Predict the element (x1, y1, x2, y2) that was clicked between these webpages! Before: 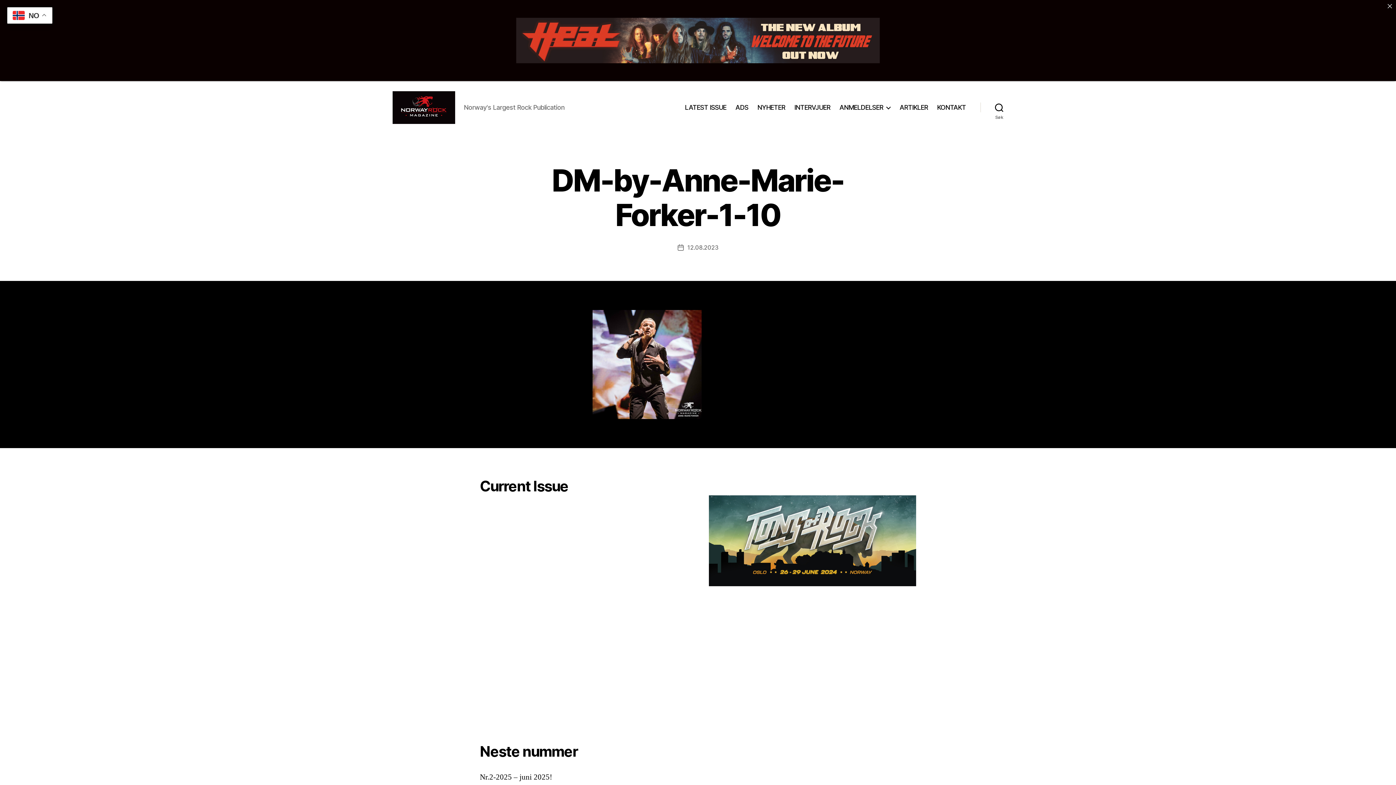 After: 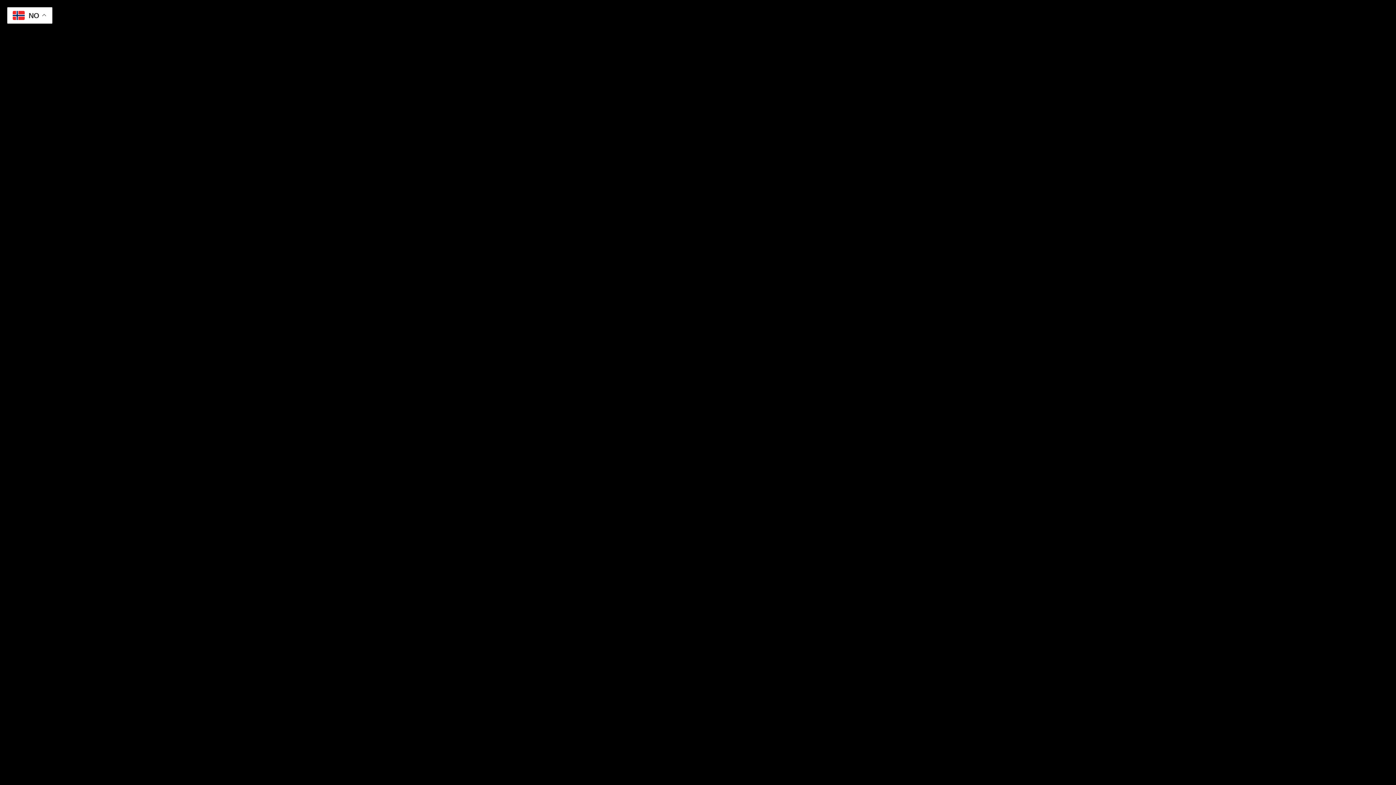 Action: label: KONTAKT bbox: (937, 103, 966, 111)